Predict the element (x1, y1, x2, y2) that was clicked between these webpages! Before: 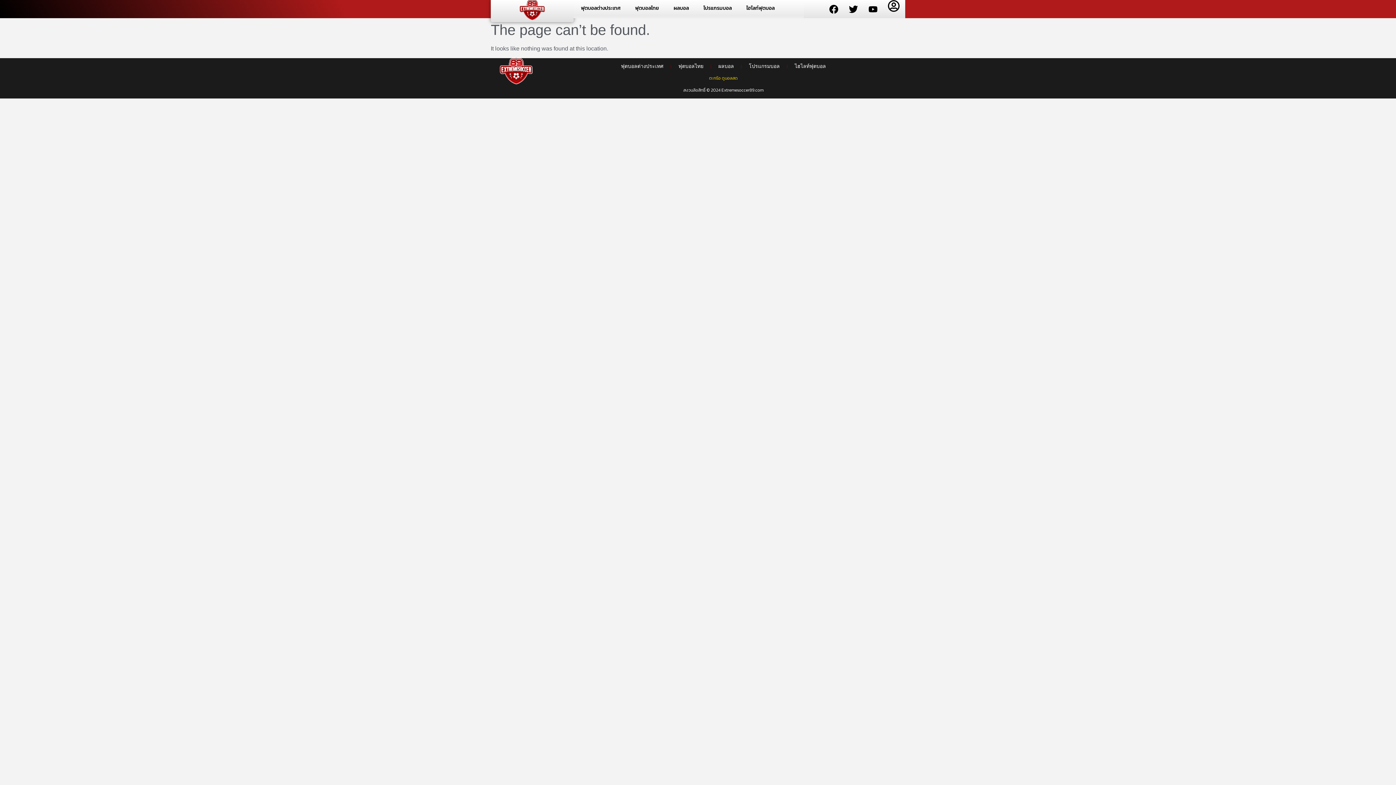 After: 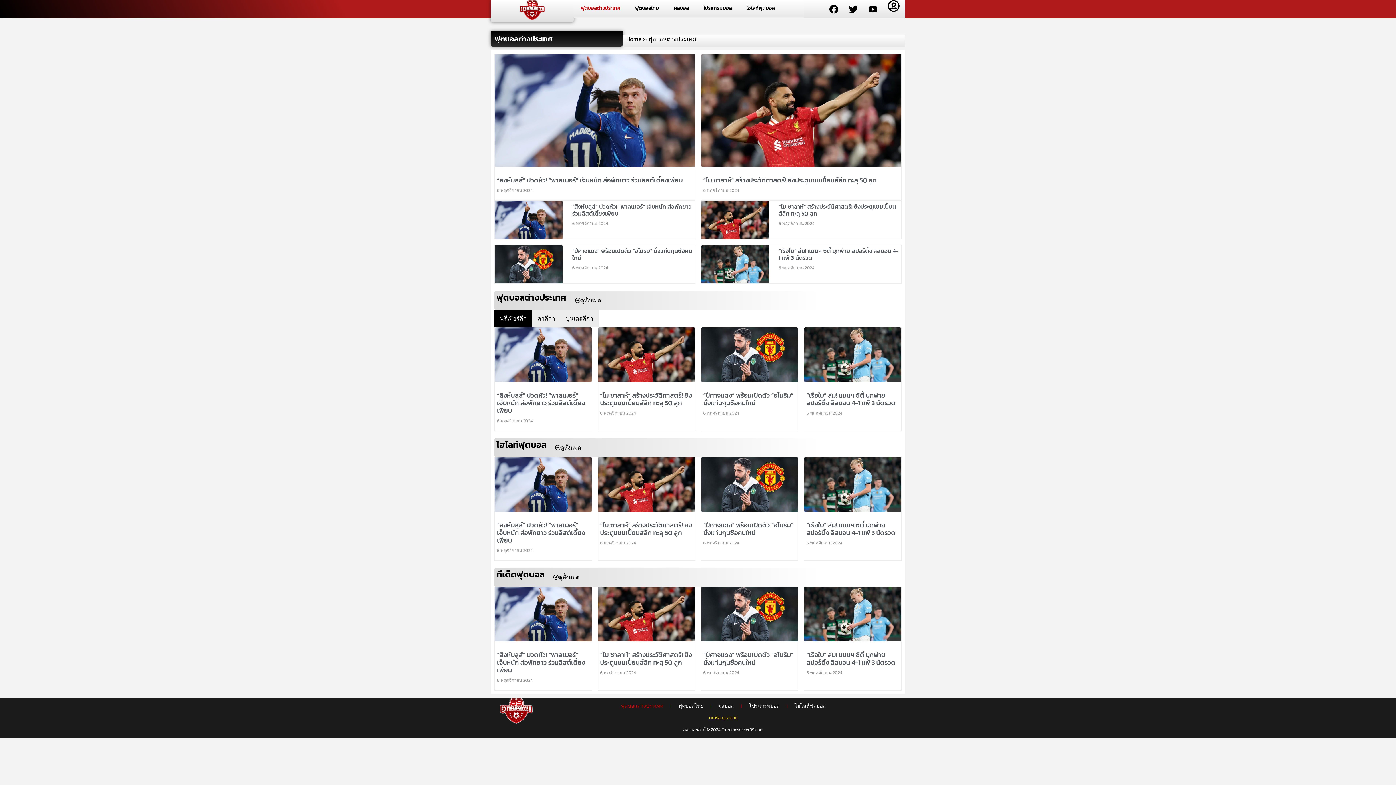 Action: bbox: (573, 0, 628, 16) label: ฟุตบอลต่างประเทศ